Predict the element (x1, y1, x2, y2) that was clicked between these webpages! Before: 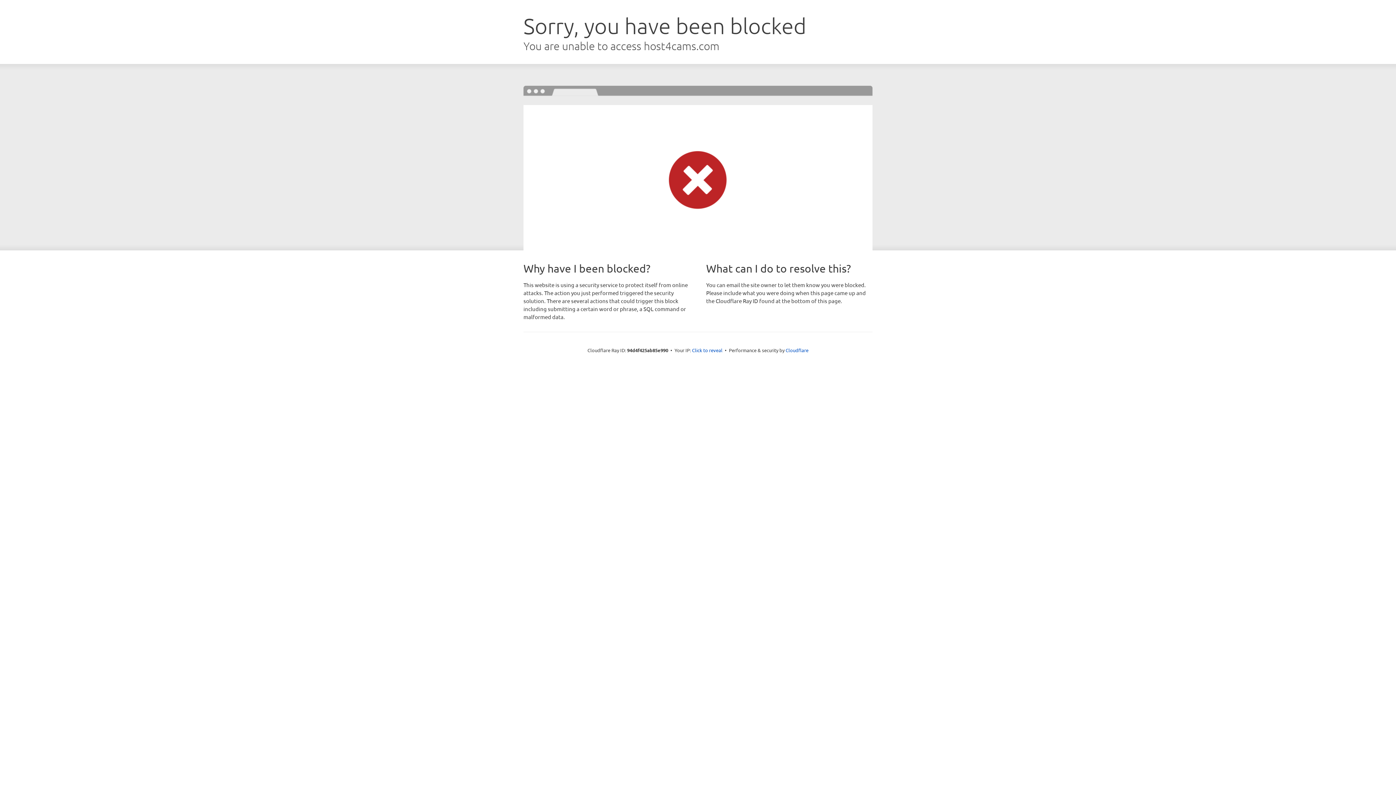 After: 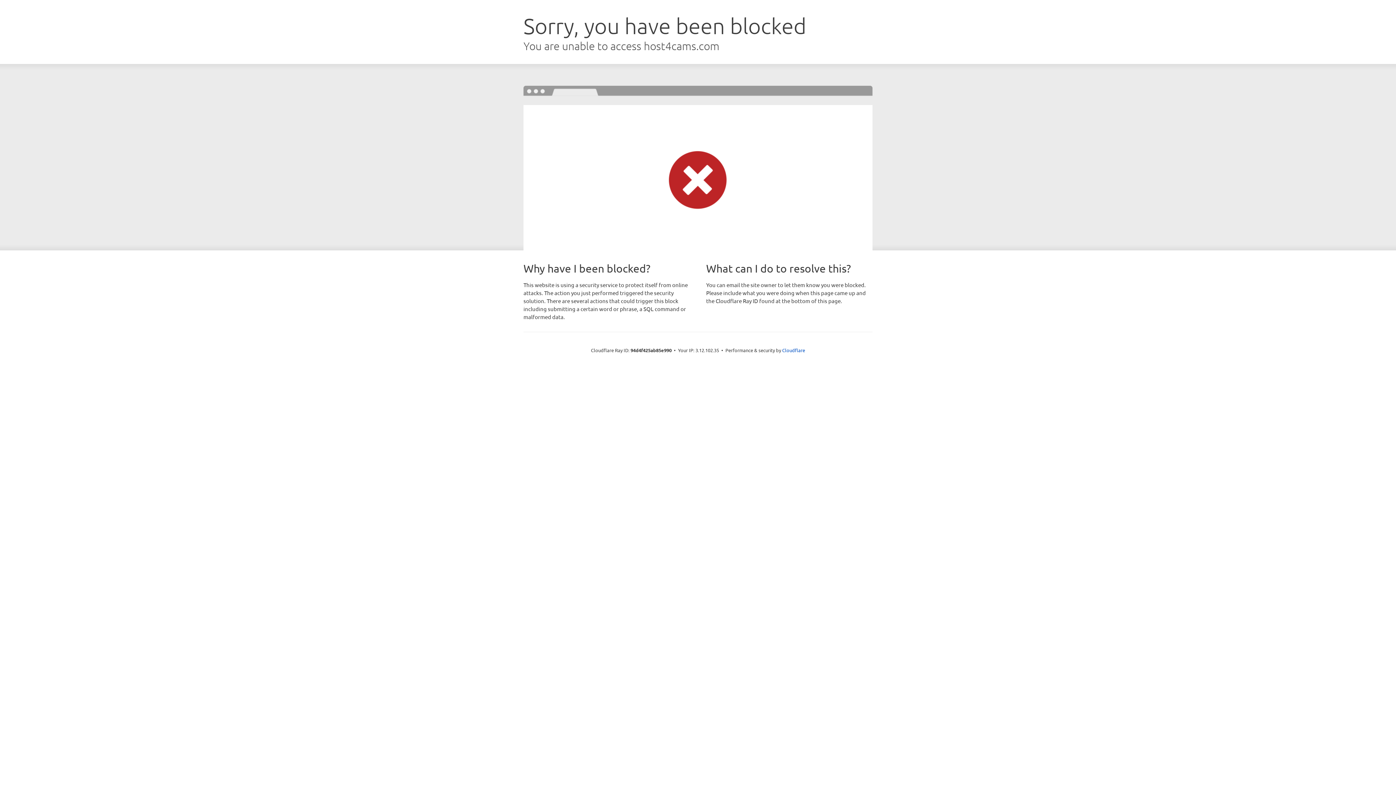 Action: bbox: (692, 346, 722, 353) label: Click to reveal